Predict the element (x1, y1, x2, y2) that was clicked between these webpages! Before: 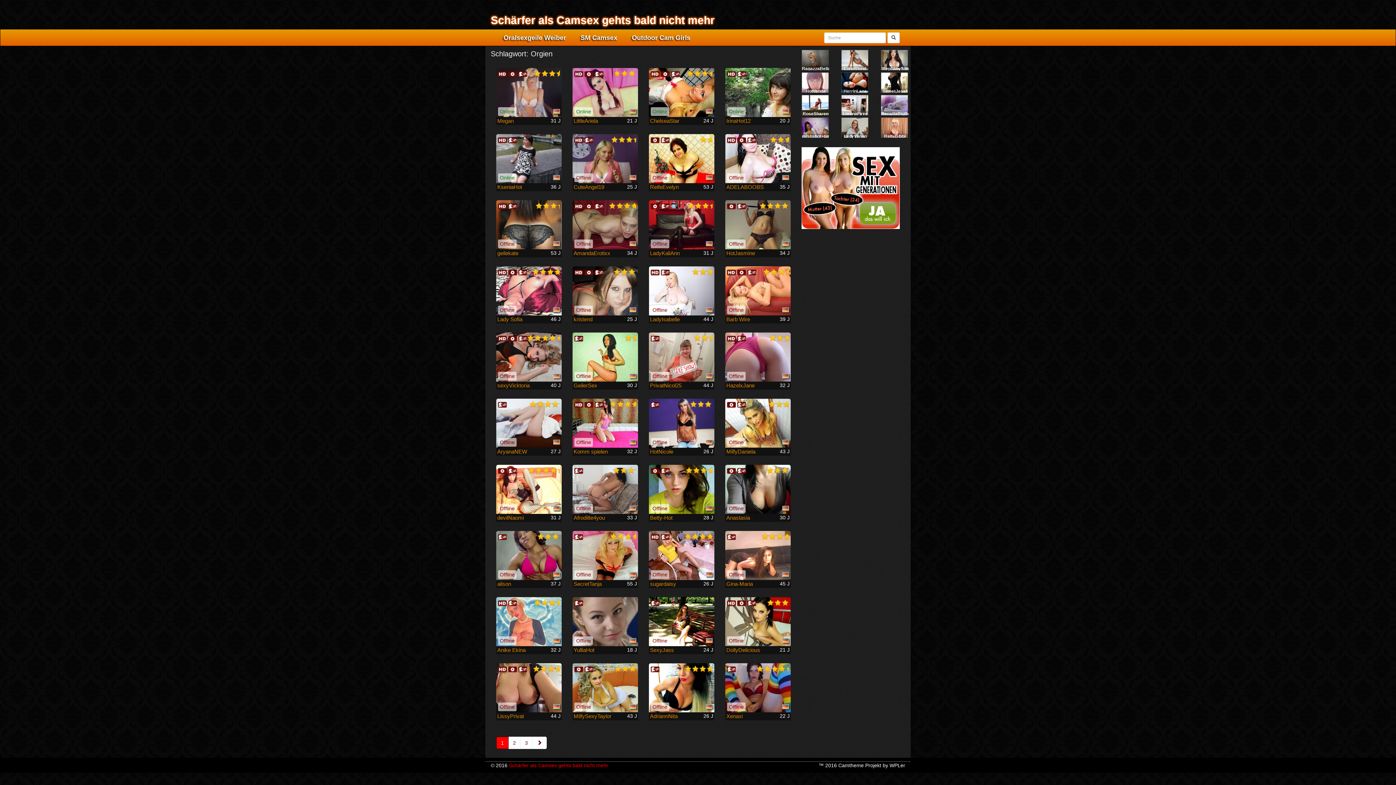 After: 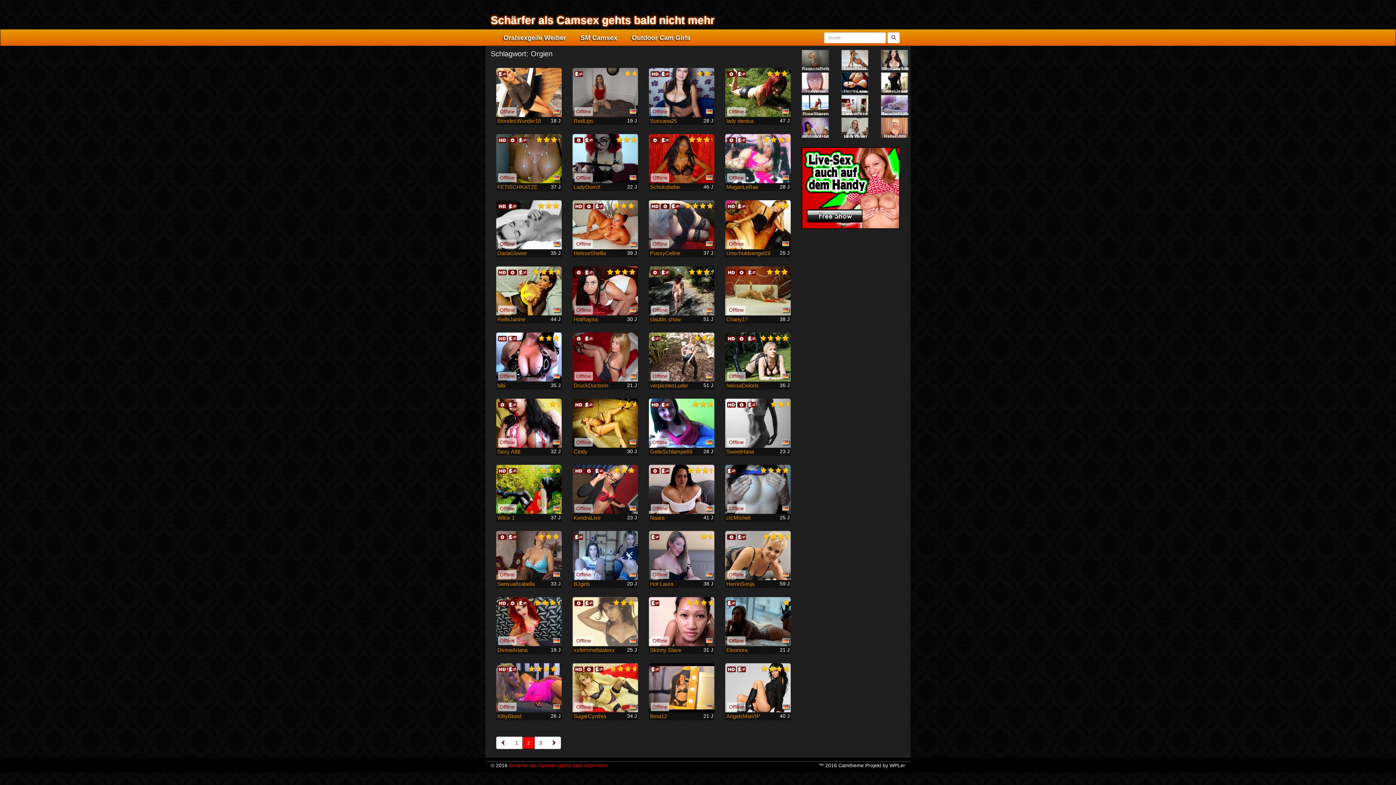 Action: bbox: (532, 737, 546, 749)